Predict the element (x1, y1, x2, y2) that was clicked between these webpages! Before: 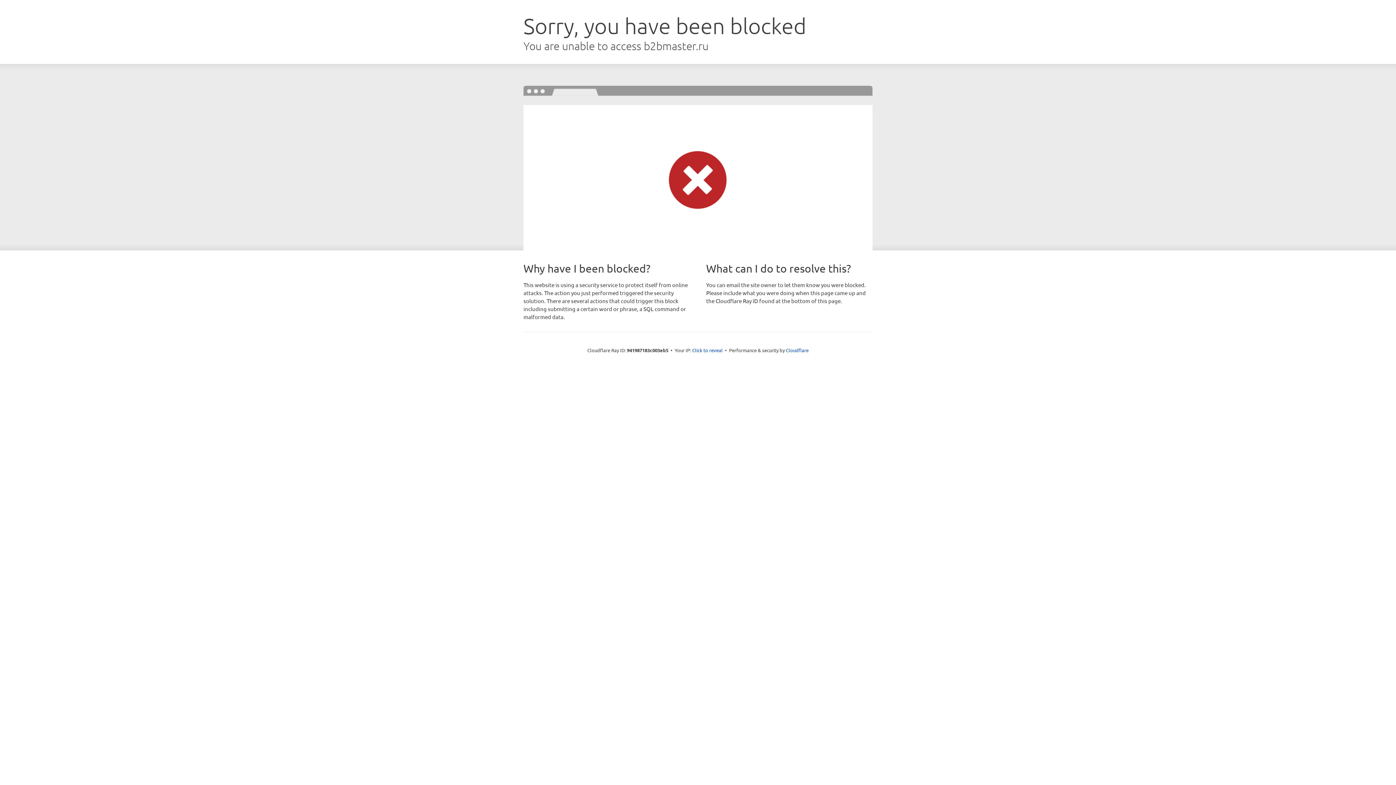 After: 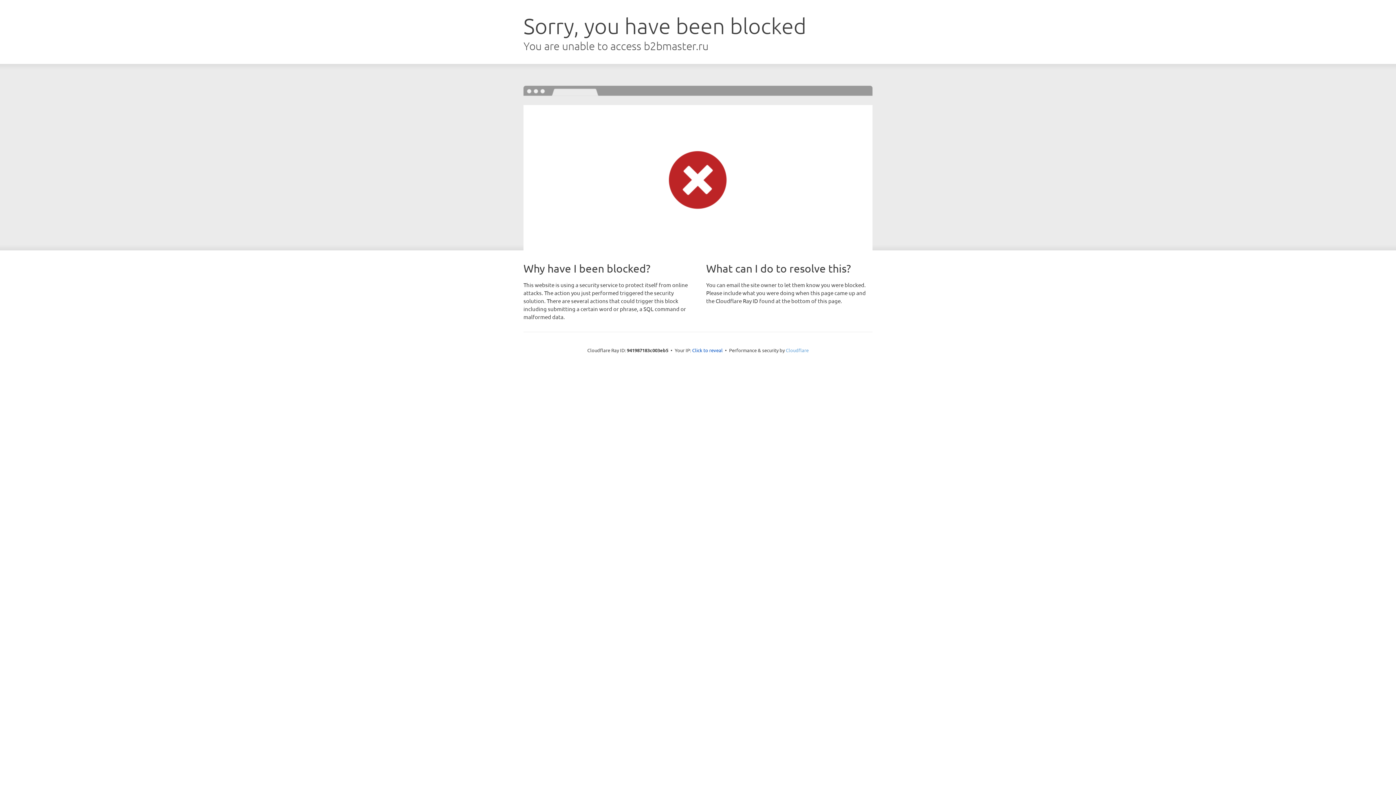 Action: bbox: (786, 347, 808, 353) label: Cloudflare